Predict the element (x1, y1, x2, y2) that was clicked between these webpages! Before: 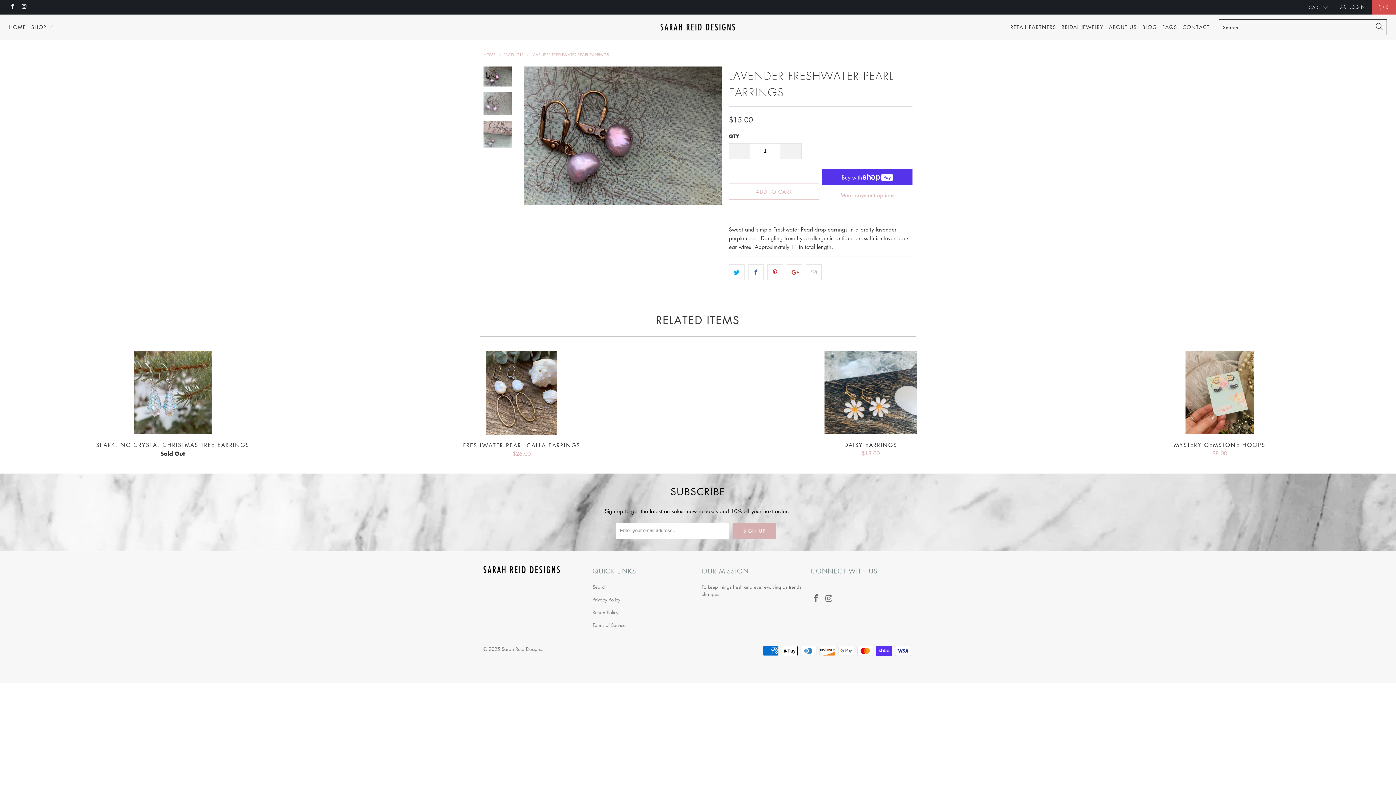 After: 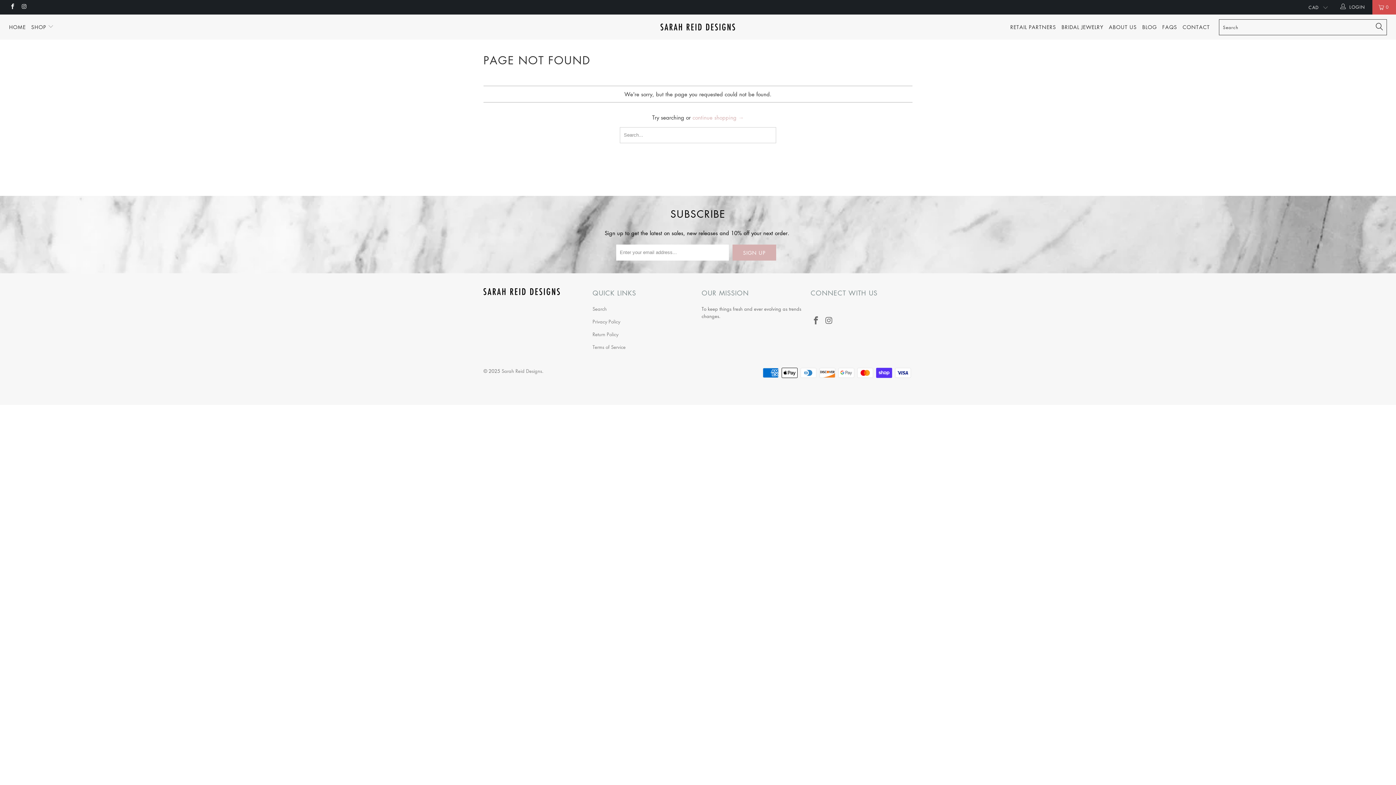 Action: label: Terms of Service bbox: (592, 621, 625, 628)